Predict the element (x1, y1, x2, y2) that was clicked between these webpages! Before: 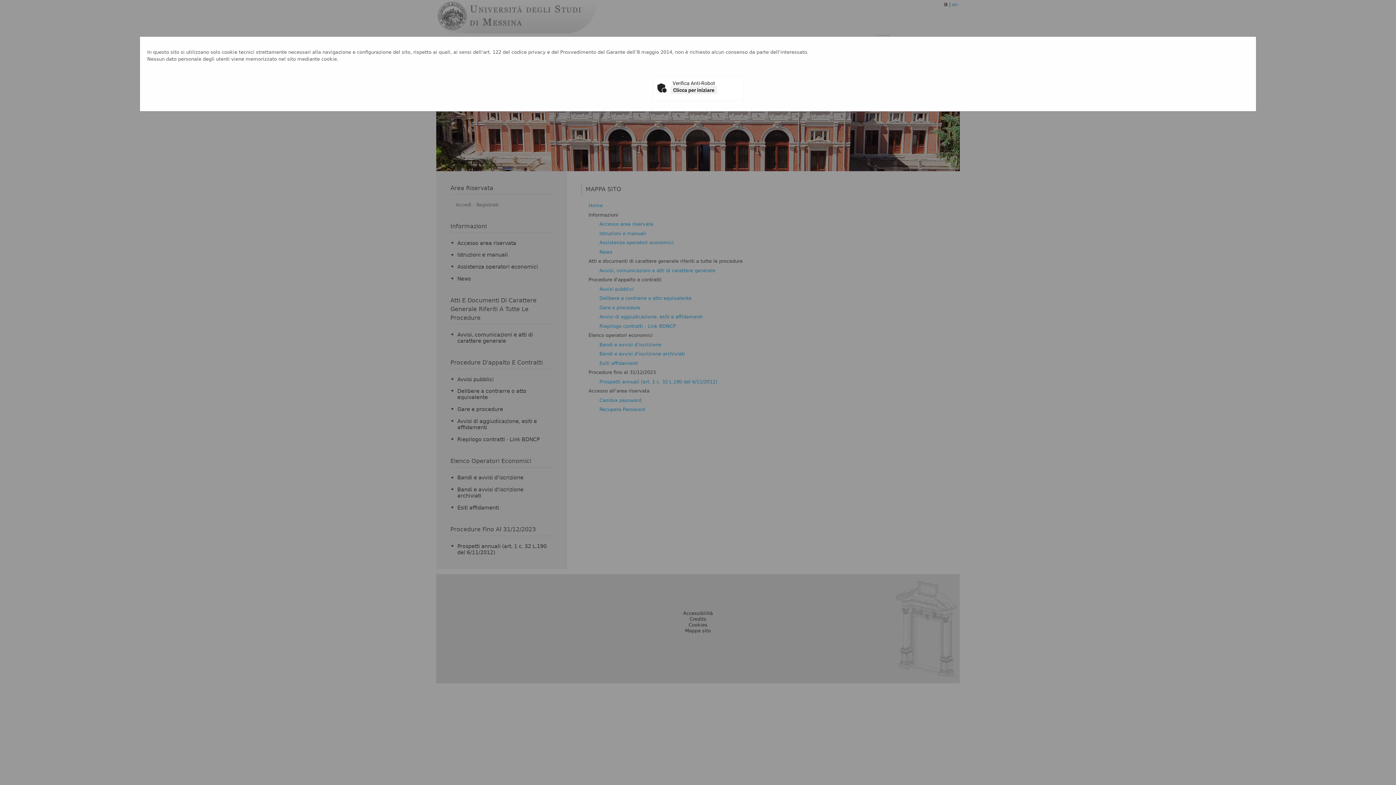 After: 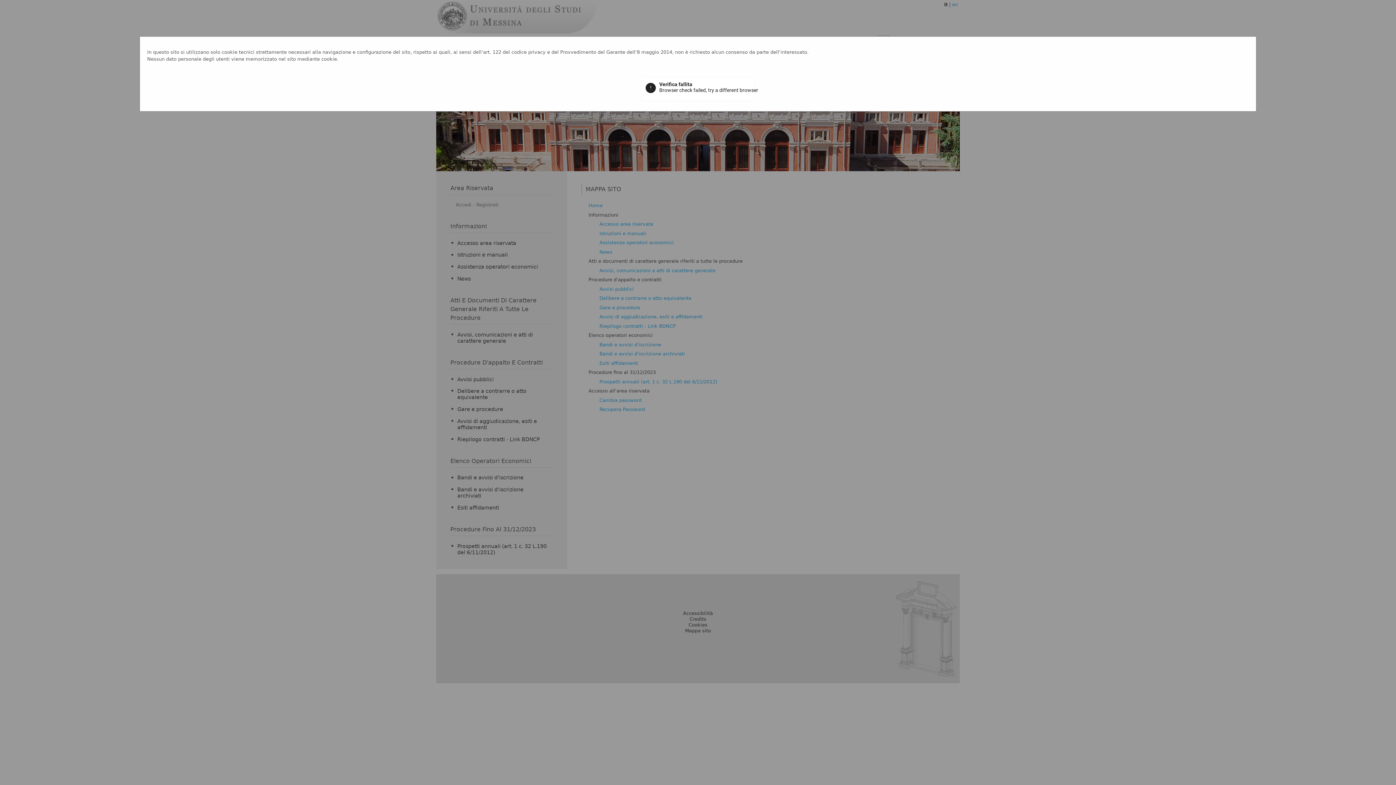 Action: bbox: (670, 86, 717, 94) label: Clicca per iniziare